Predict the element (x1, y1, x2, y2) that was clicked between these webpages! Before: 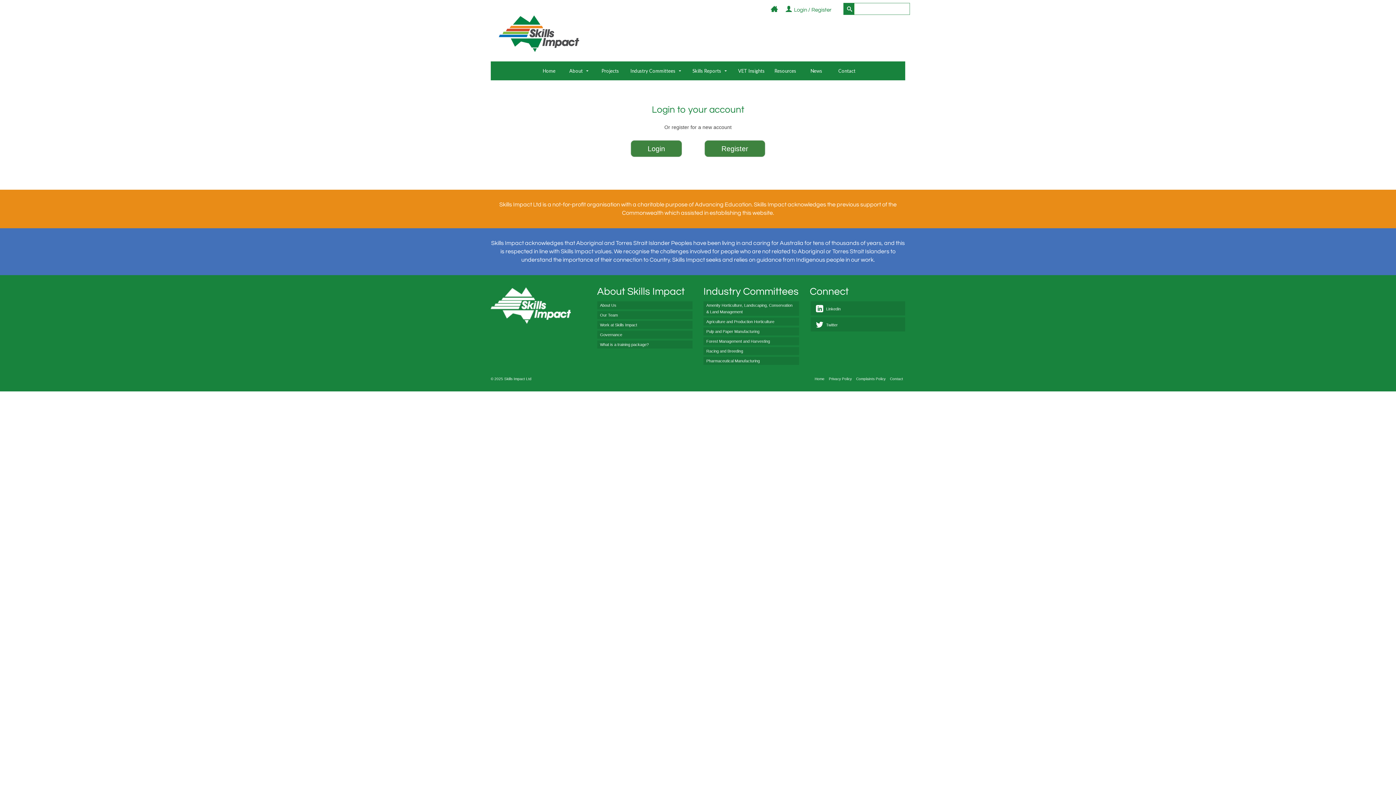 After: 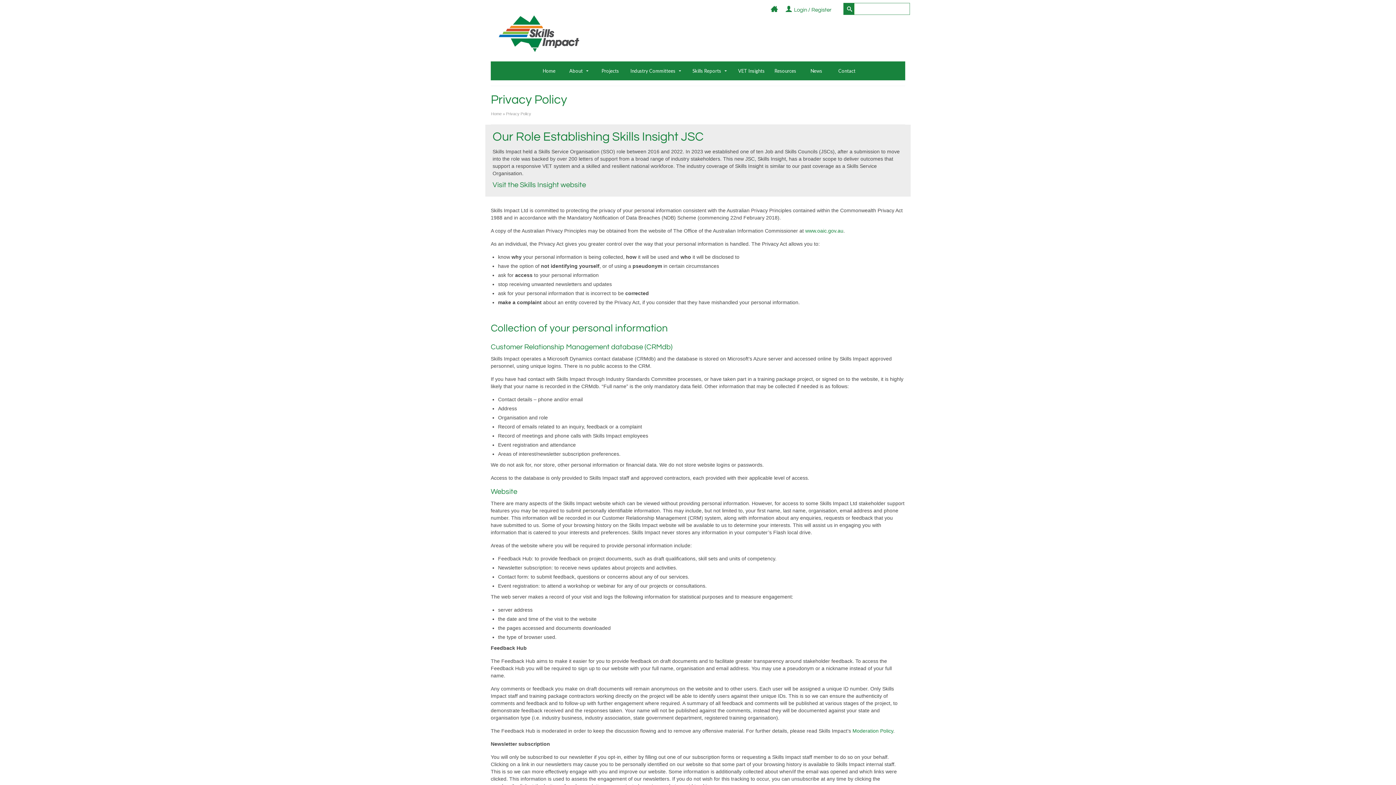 Action: bbox: (826, 374, 854, 384) label: Privacy Policy